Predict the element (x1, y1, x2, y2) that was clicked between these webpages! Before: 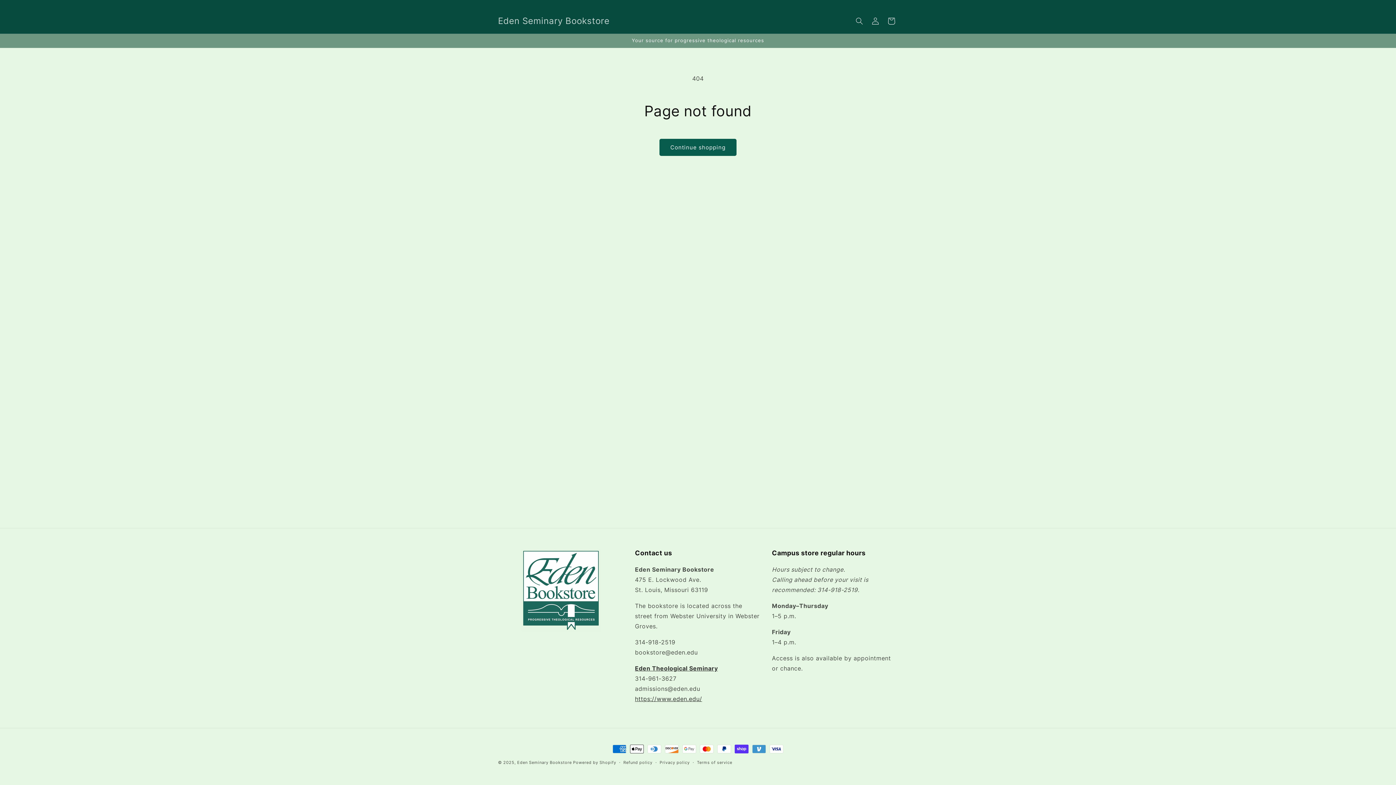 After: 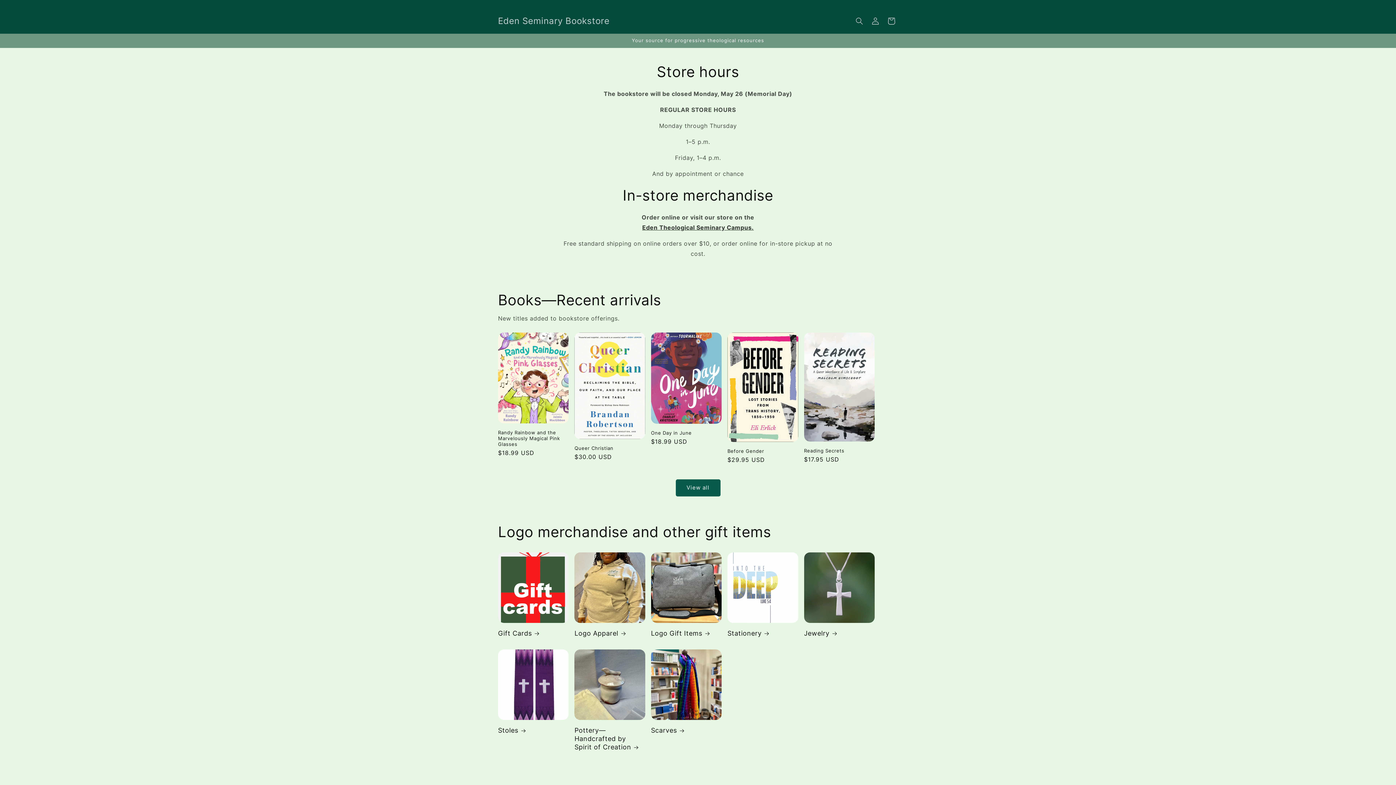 Action: bbox: (517, 760, 571, 765) label: Eden Seminary Bookstore